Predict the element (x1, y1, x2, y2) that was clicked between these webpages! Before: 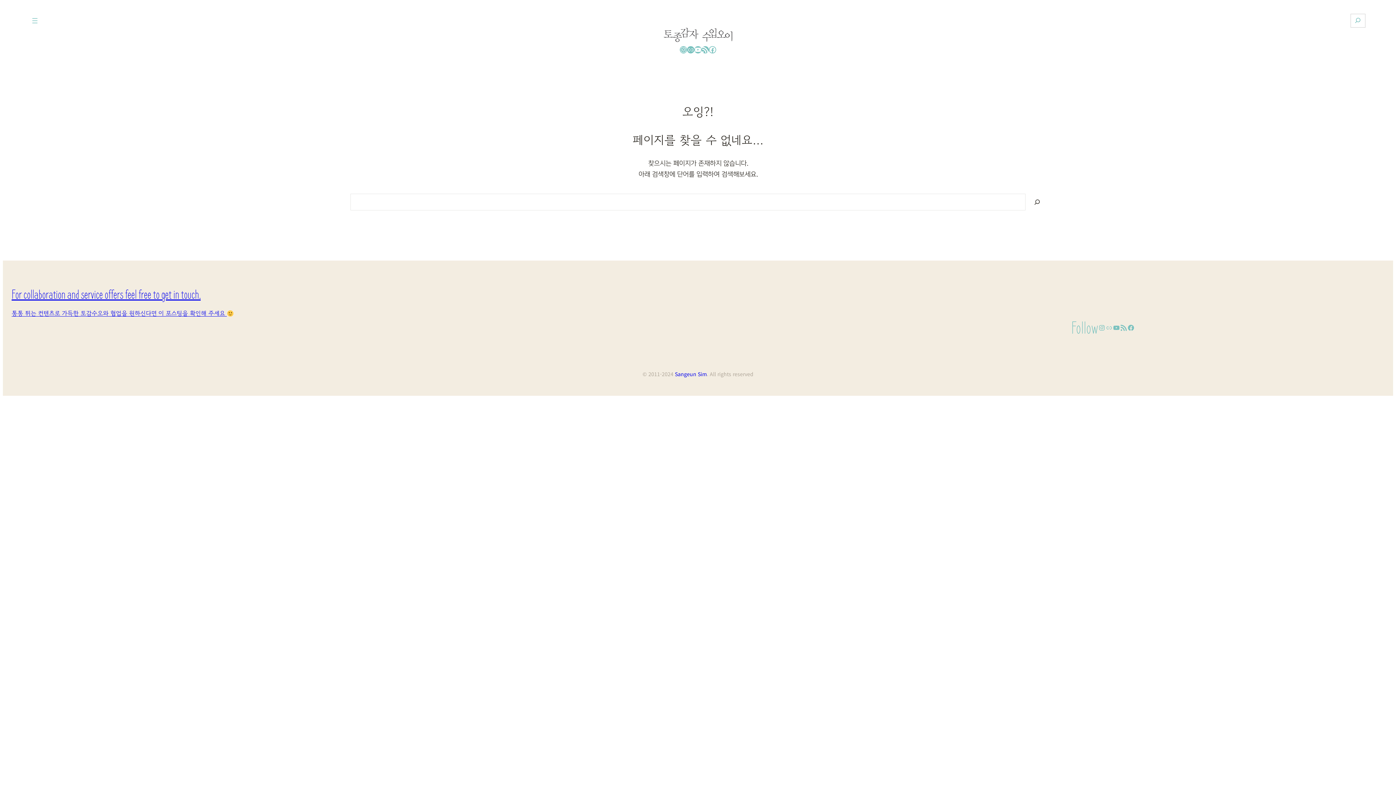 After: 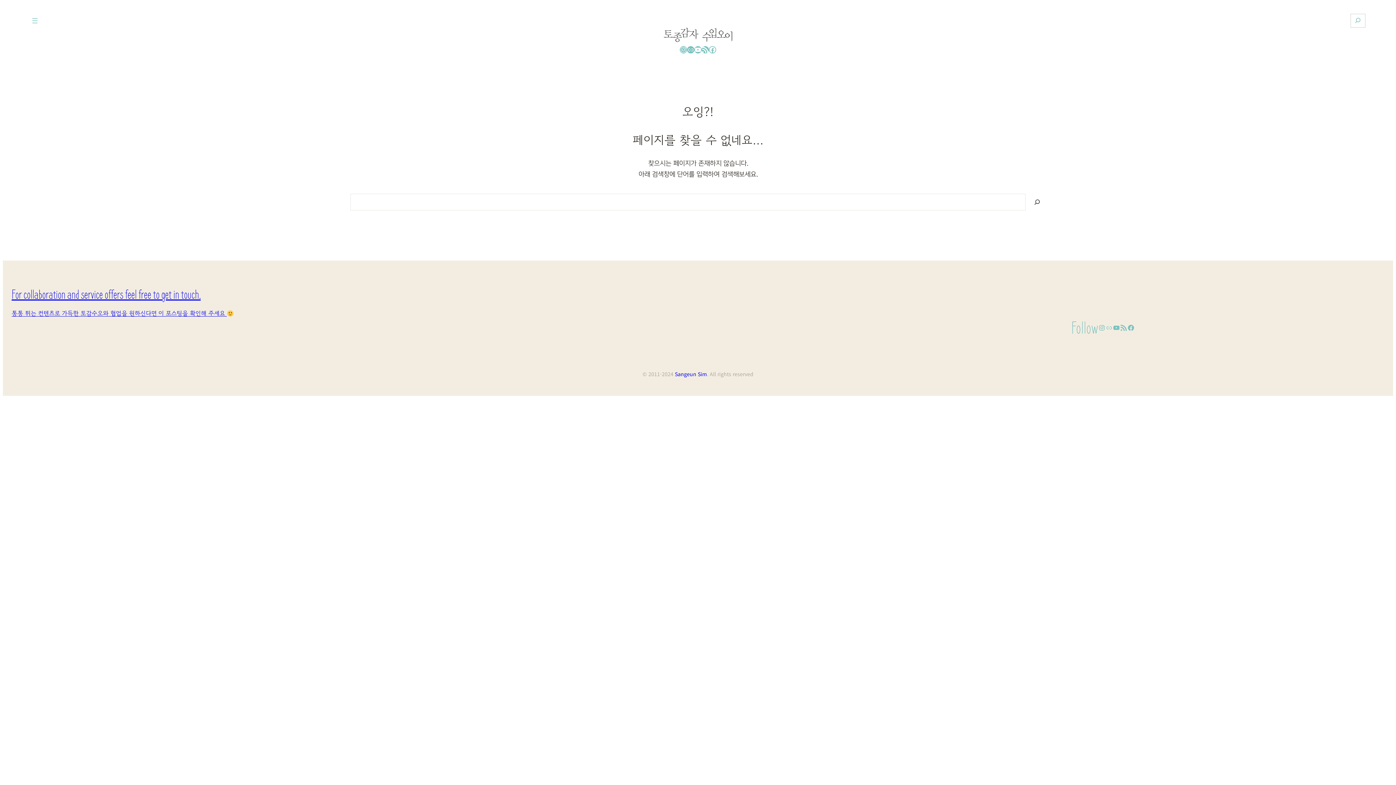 Action: bbox: (675, 370, 707, 377) label: Sangeun Sim